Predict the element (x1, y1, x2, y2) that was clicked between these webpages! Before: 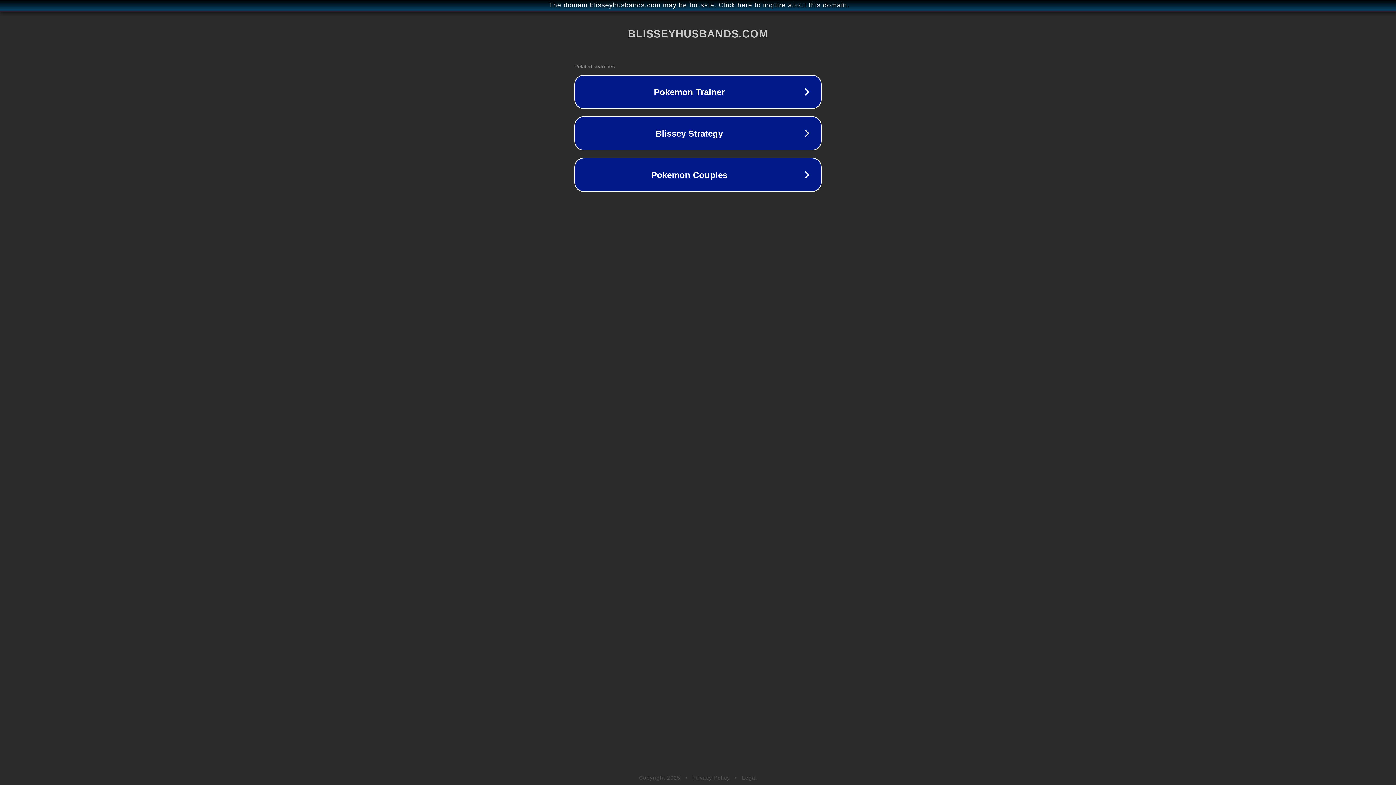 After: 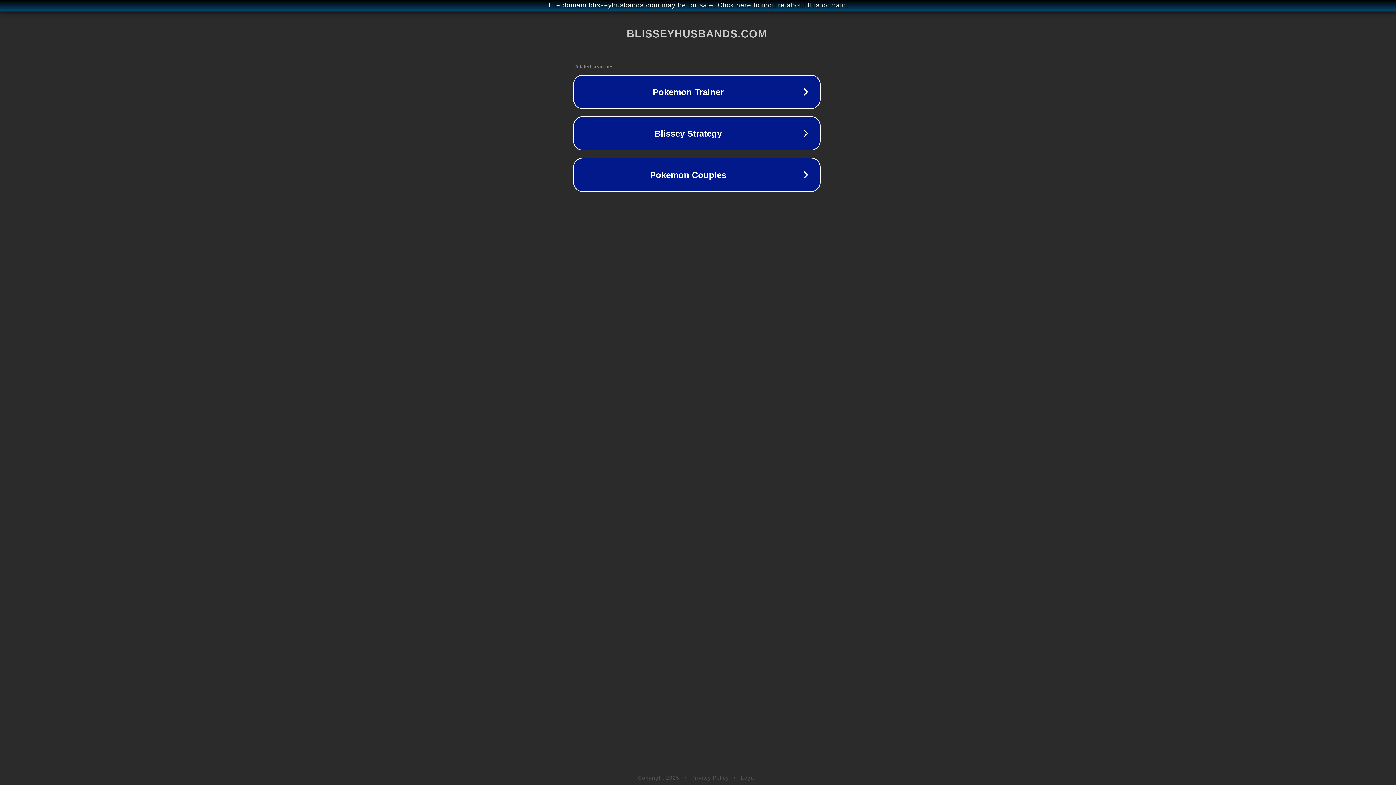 Action: label: The domain blisseyhusbands.com may be for sale. Click here to inquire about this domain. bbox: (1, 1, 1397, 9)